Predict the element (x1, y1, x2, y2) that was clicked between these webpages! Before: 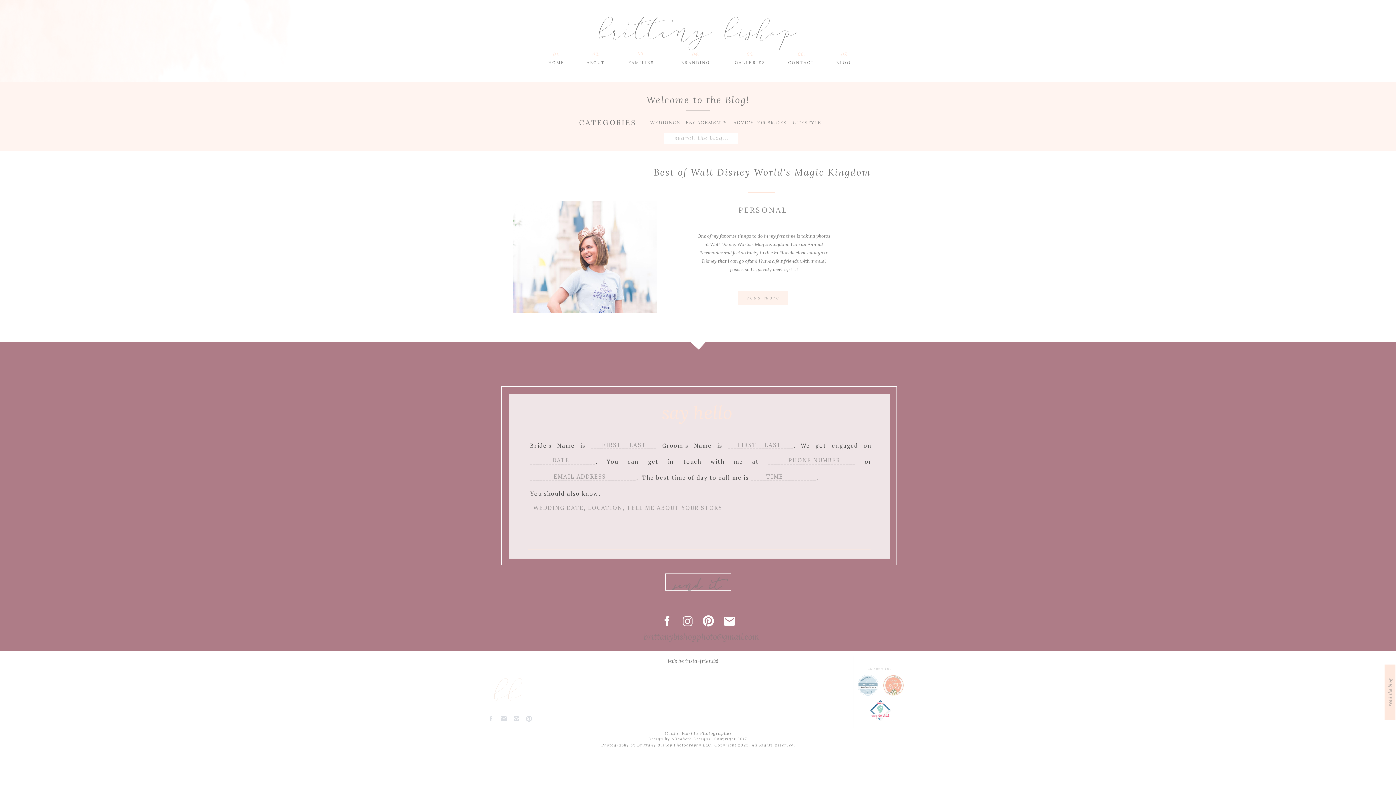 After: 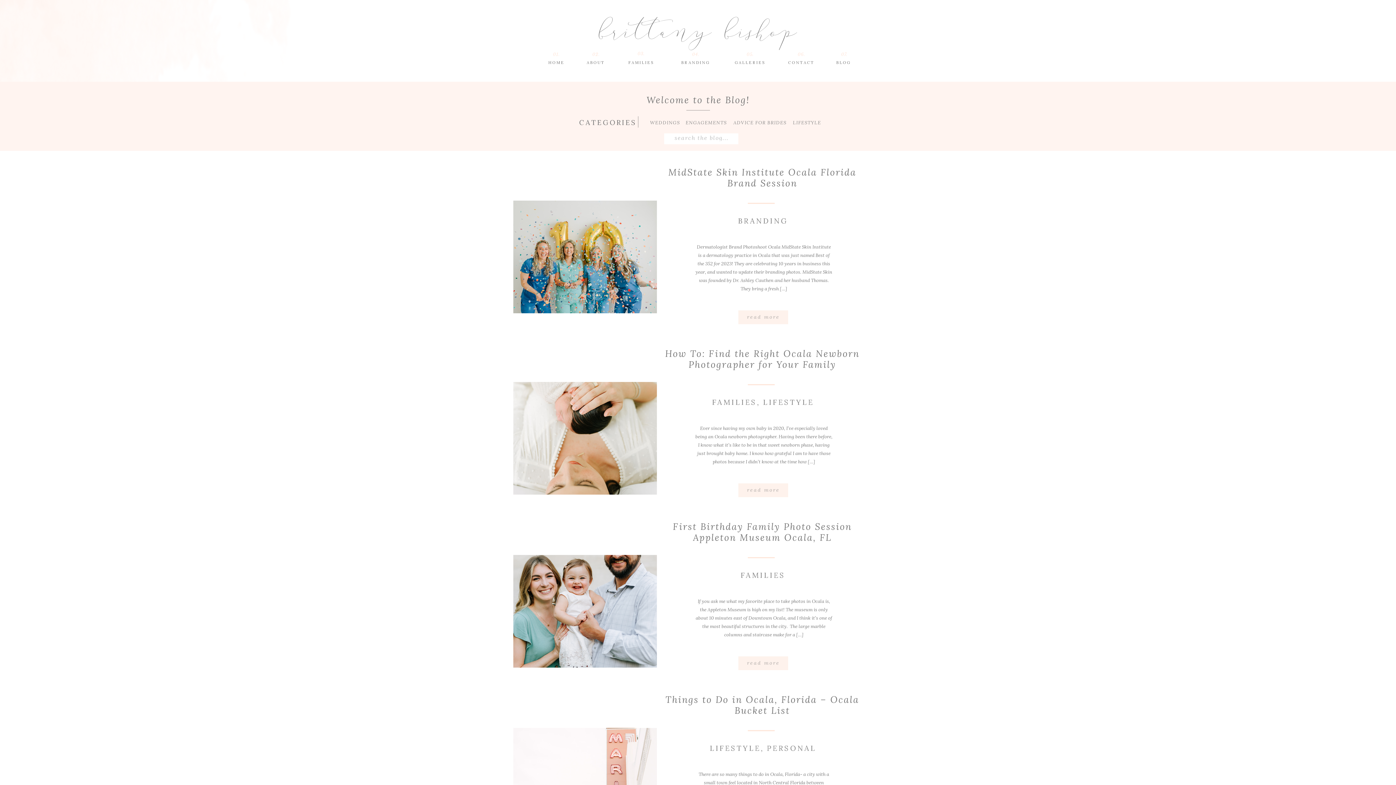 Action: label: 07. bbox: (836, 51, 852, 57)